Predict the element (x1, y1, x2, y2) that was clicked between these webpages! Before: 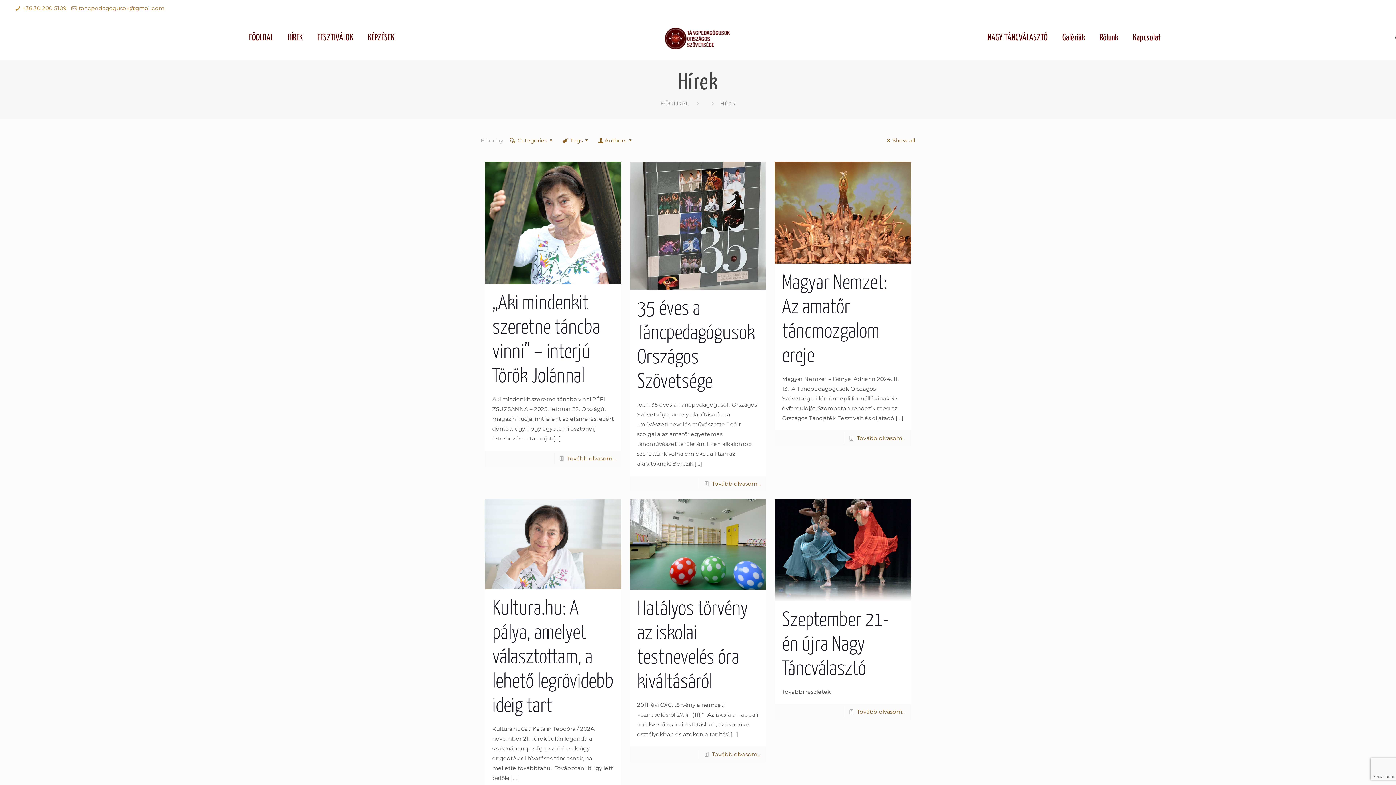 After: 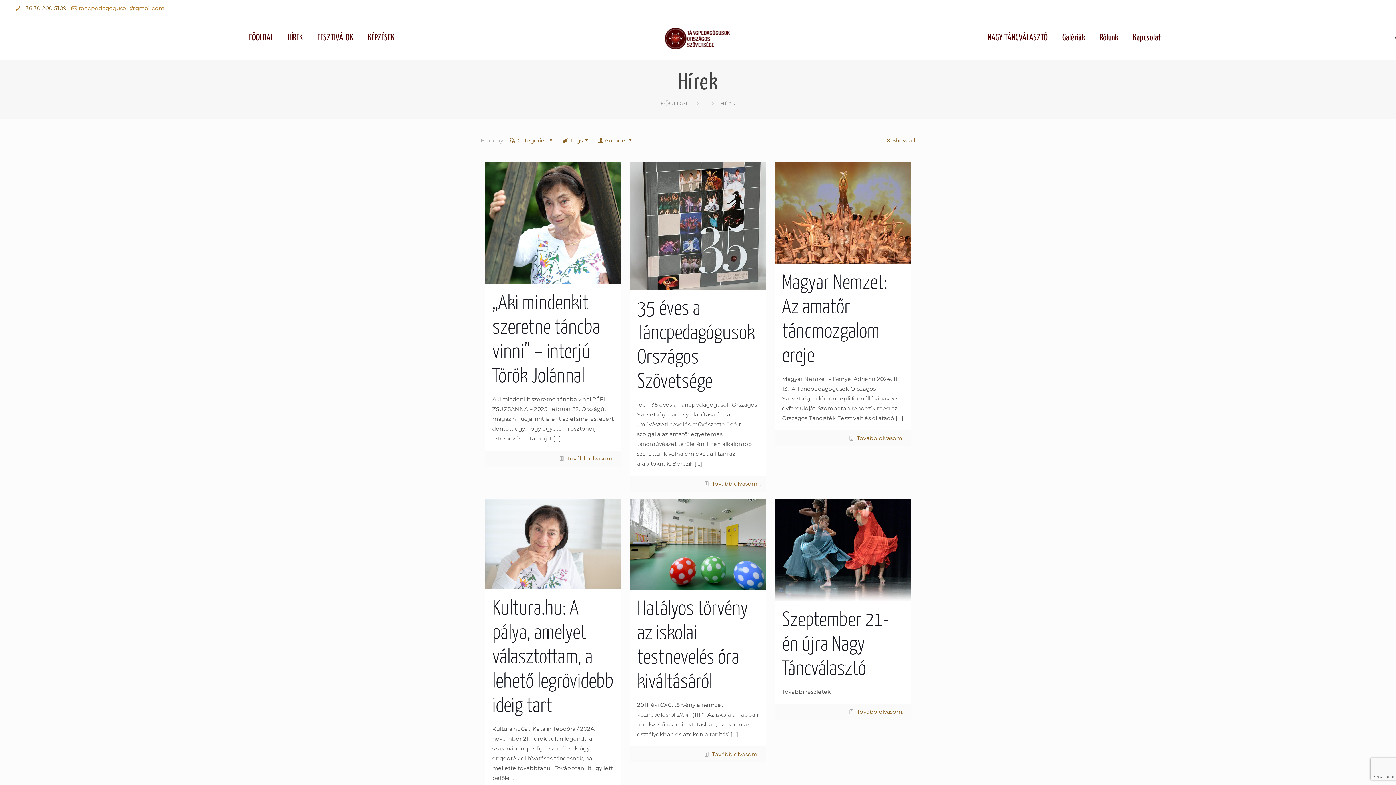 Action: bbox: (22, 4, 66, 11) label: +36 30 200 5109